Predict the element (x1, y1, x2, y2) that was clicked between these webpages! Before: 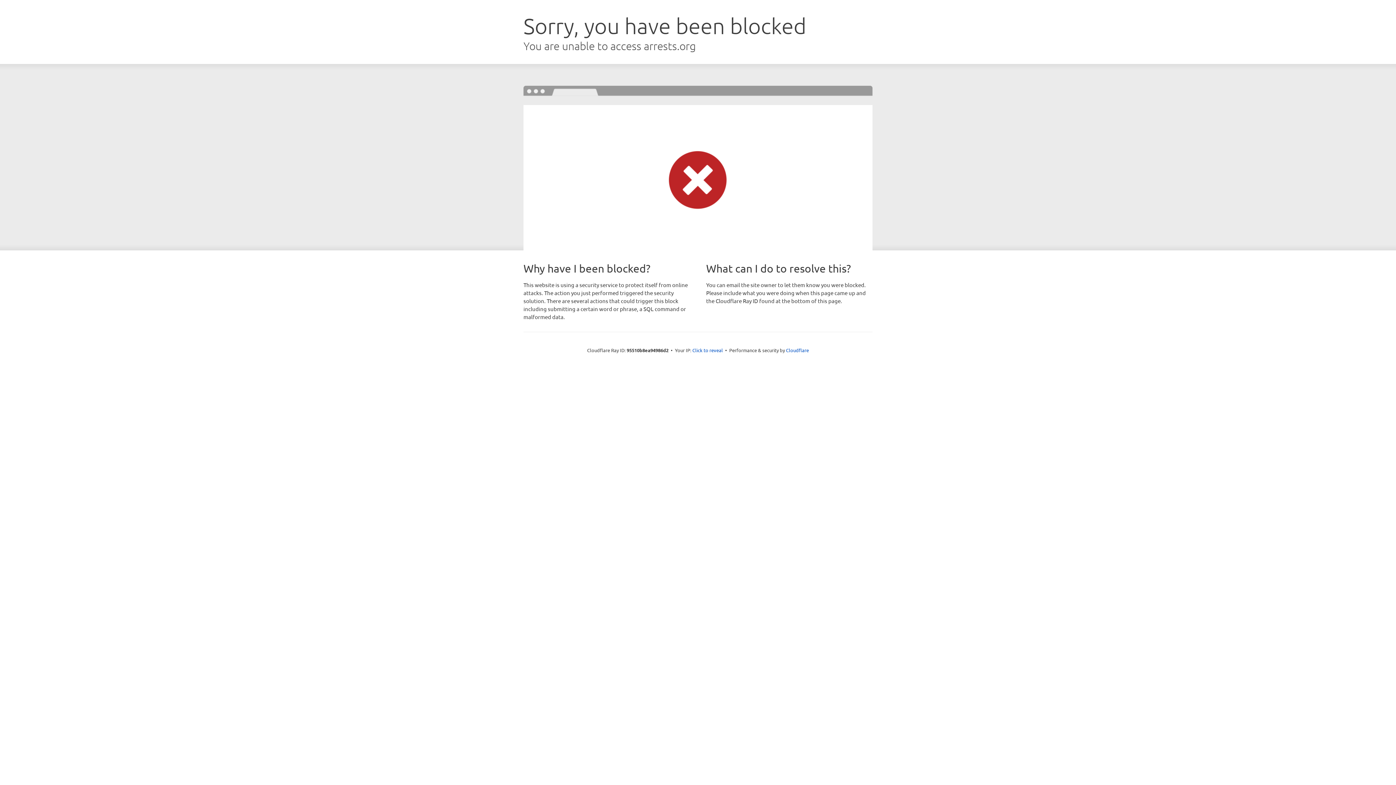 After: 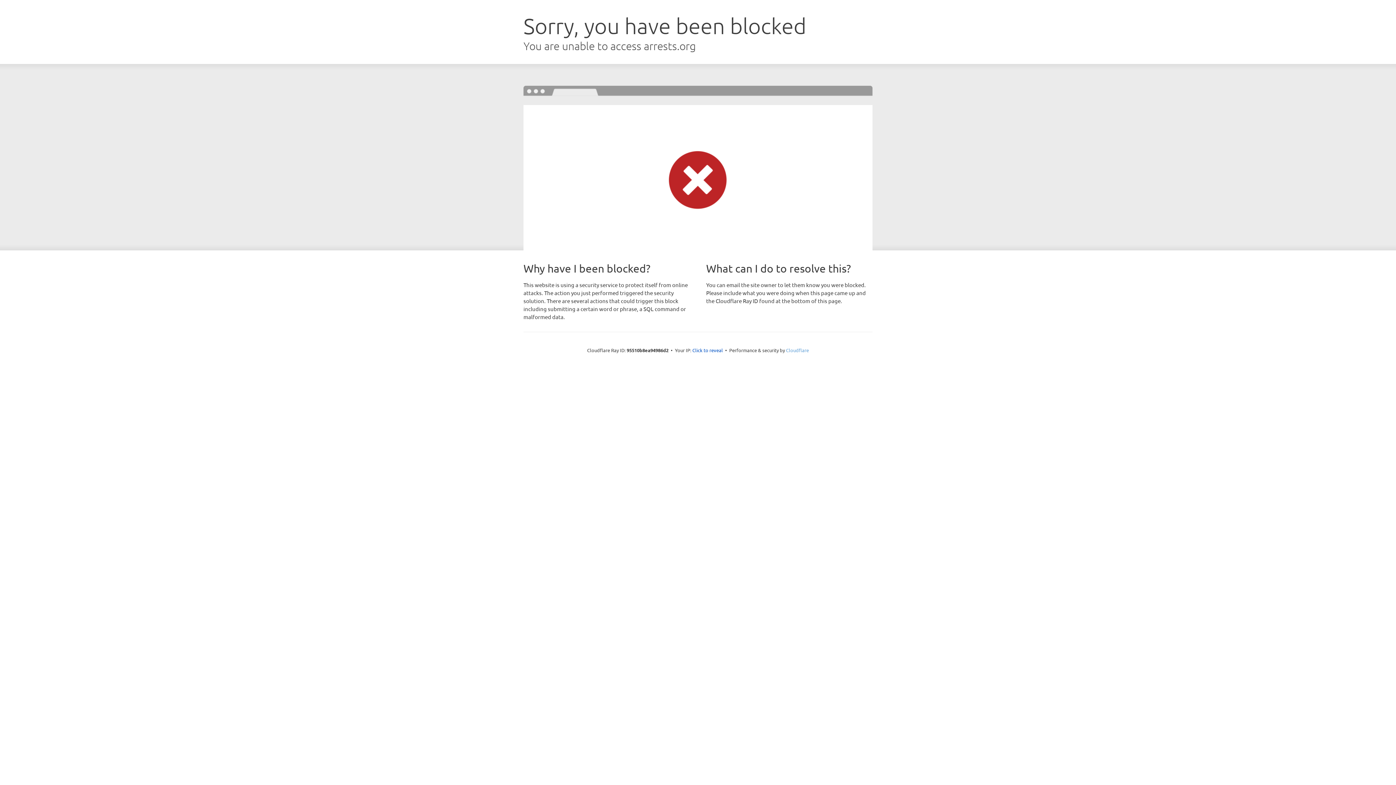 Action: label: Cloudflare bbox: (786, 347, 809, 353)